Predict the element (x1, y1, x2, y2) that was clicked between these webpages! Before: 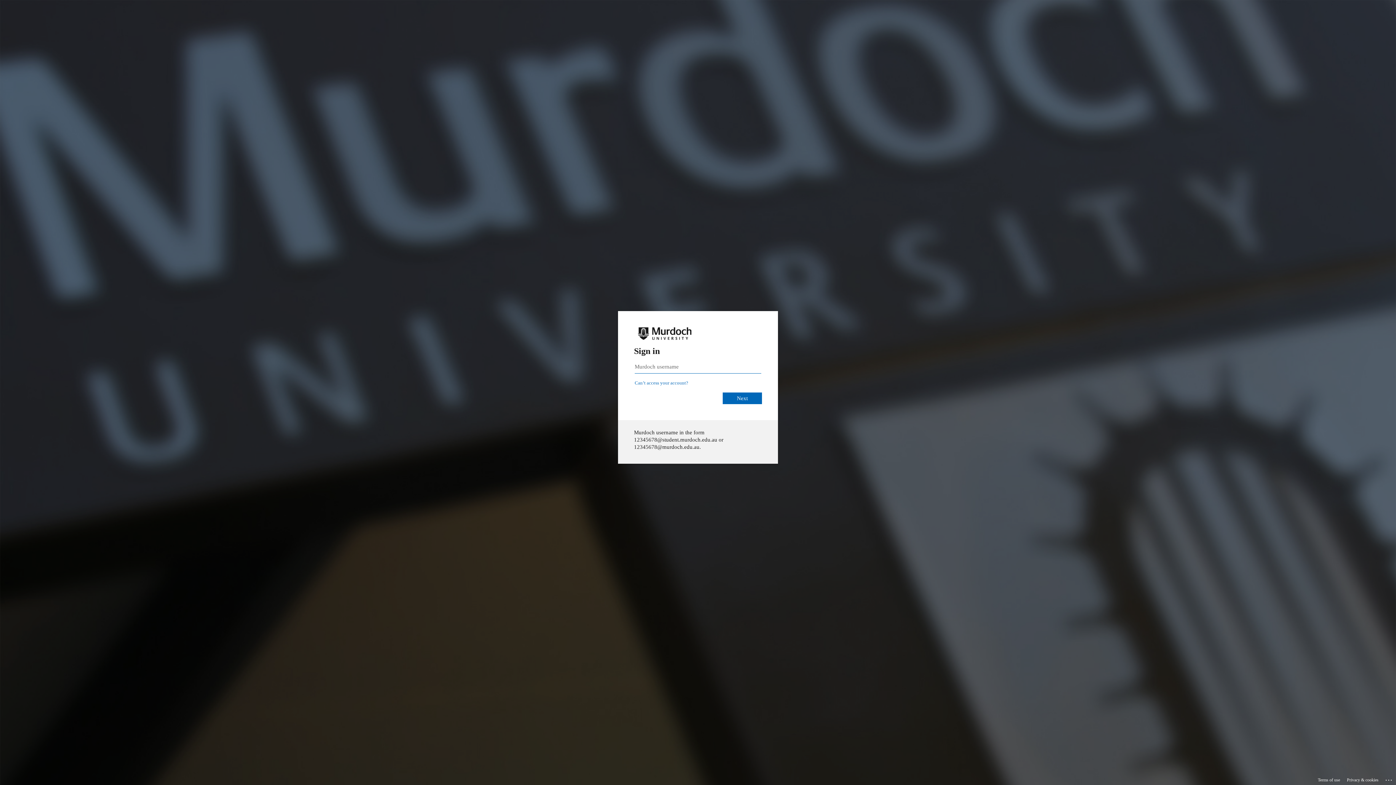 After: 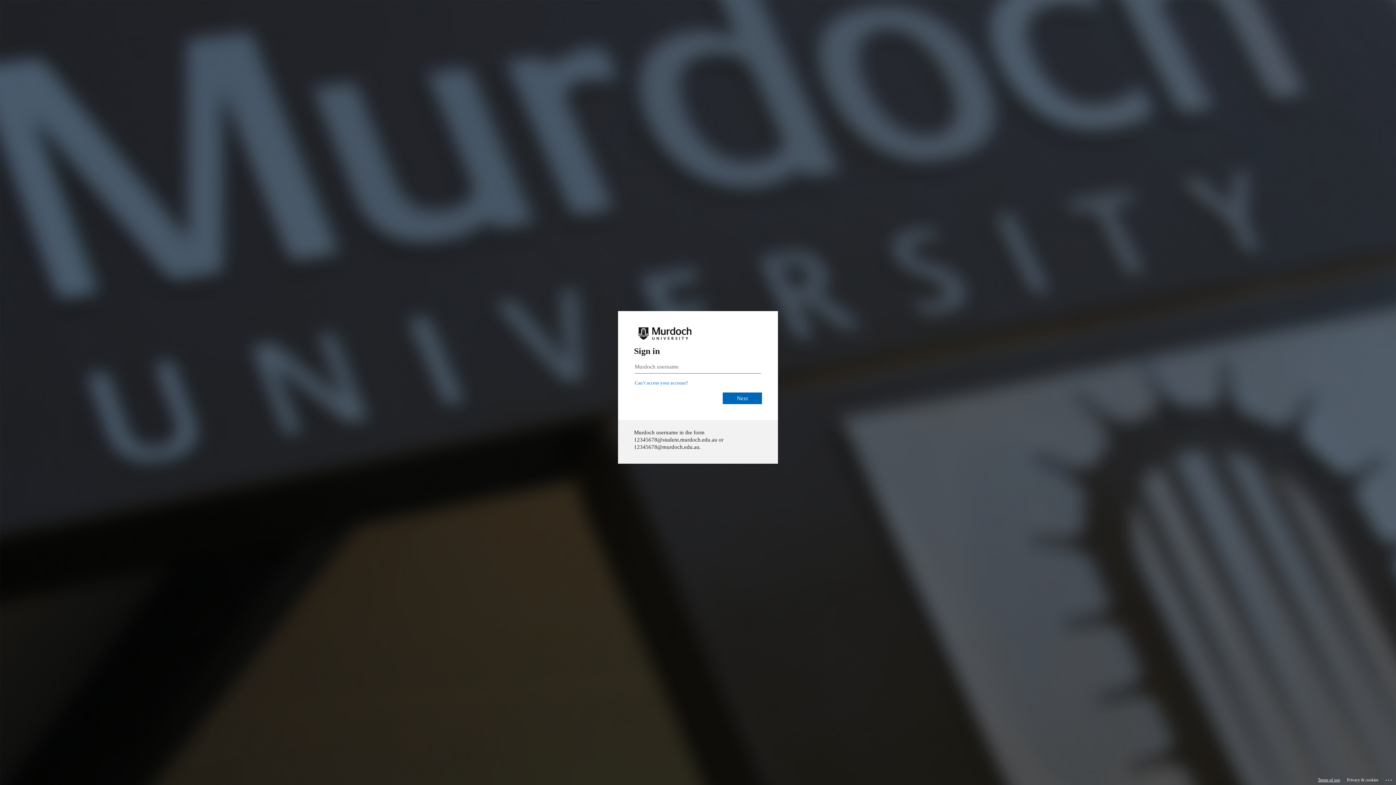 Action: label: Terms of use bbox: (1318, 775, 1340, 785)